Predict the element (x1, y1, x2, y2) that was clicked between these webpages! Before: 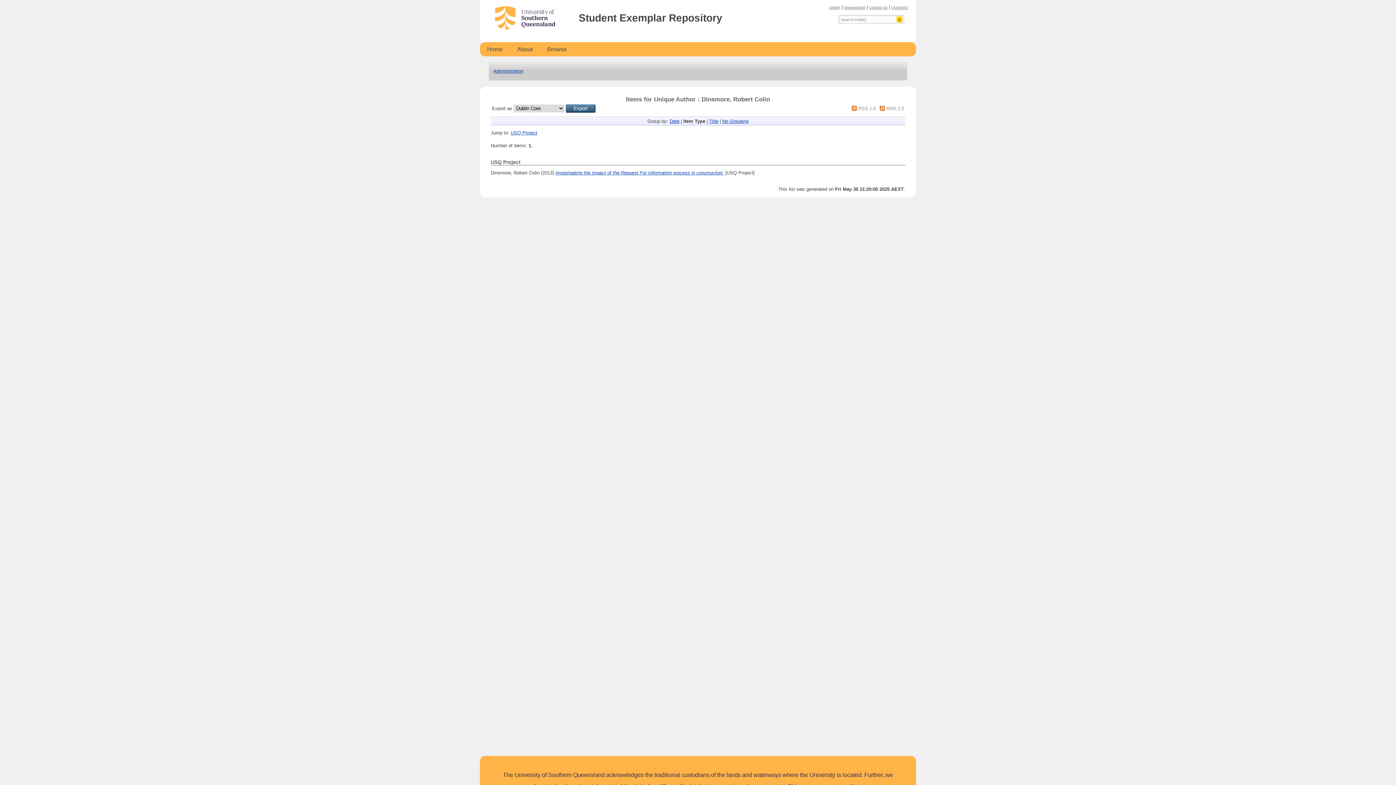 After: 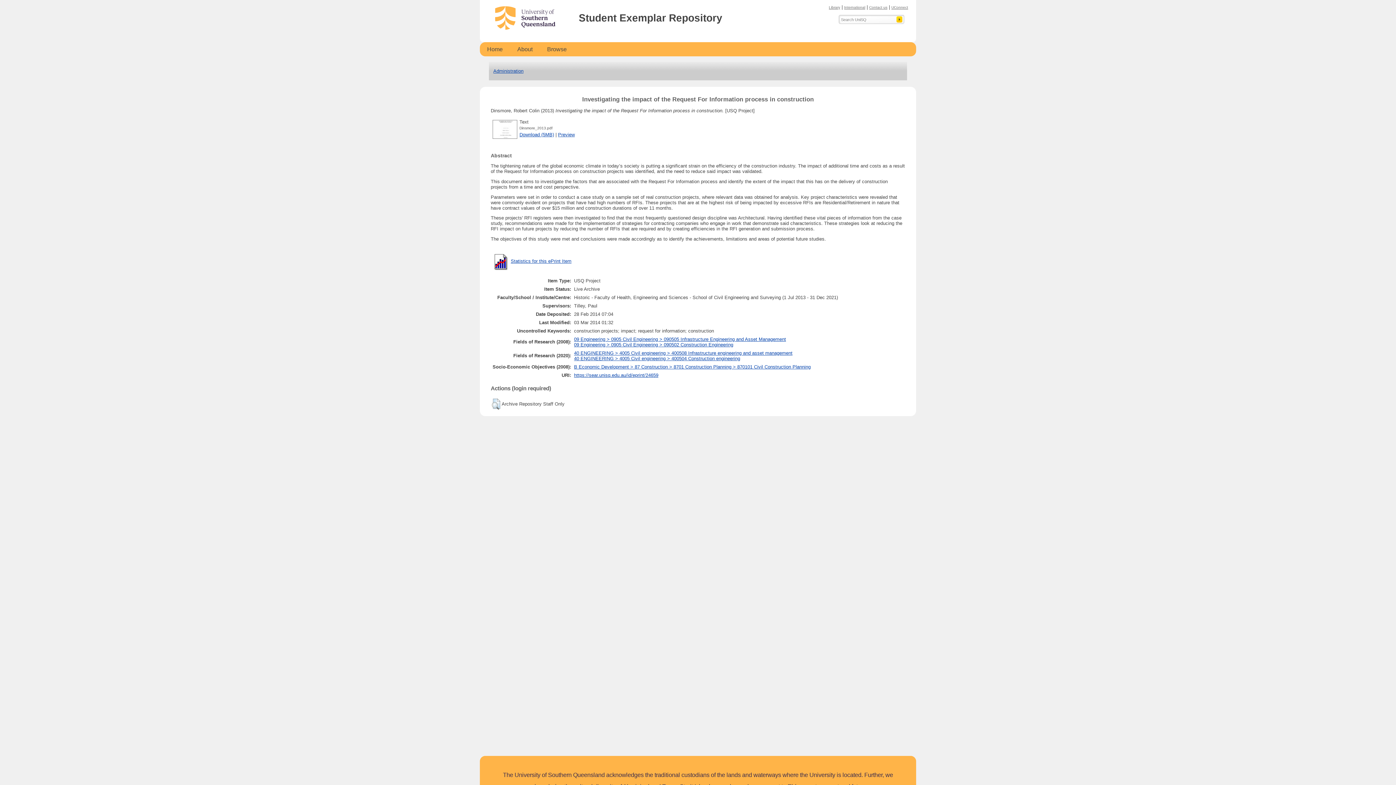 Action: label: Investigating the impact of the Request For Information process in construction. bbox: (555, 170, 724, 175)